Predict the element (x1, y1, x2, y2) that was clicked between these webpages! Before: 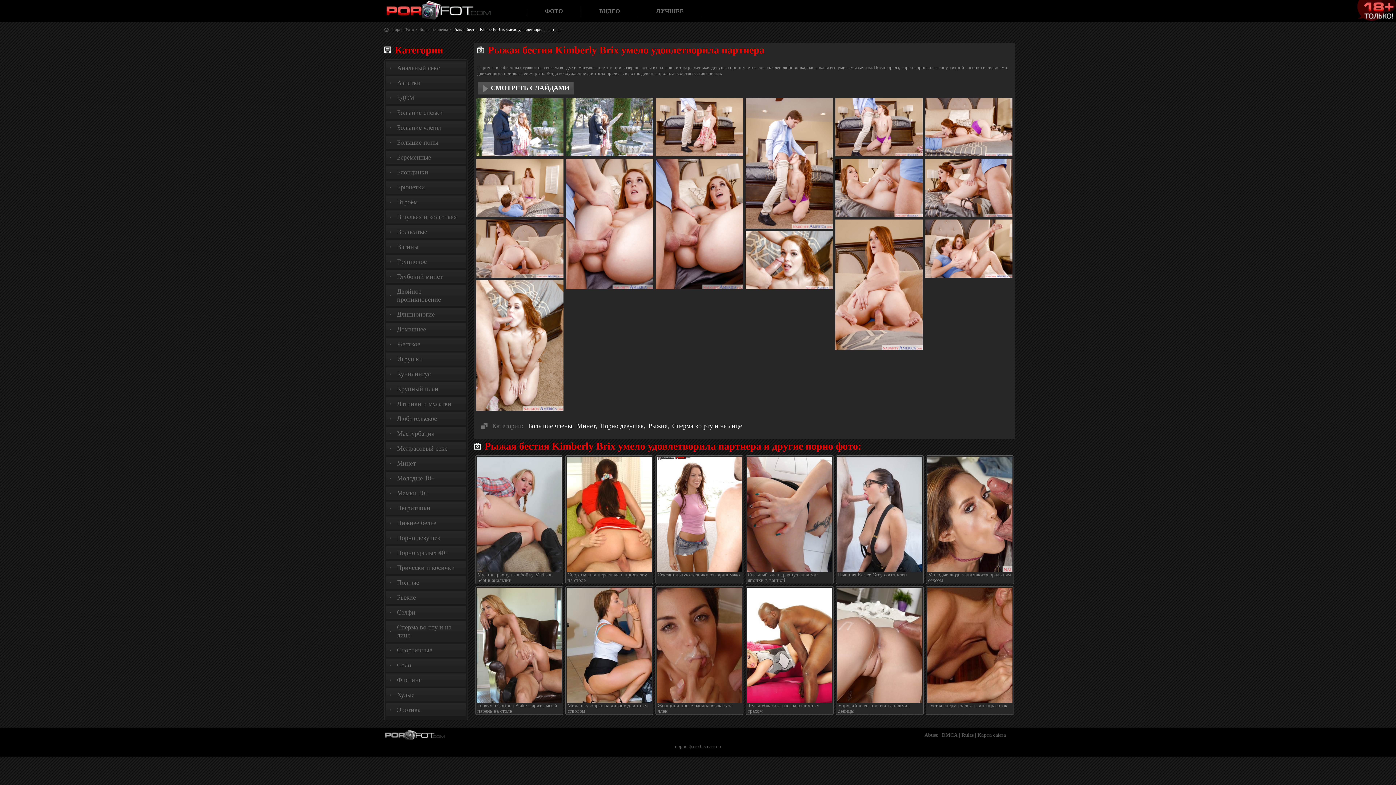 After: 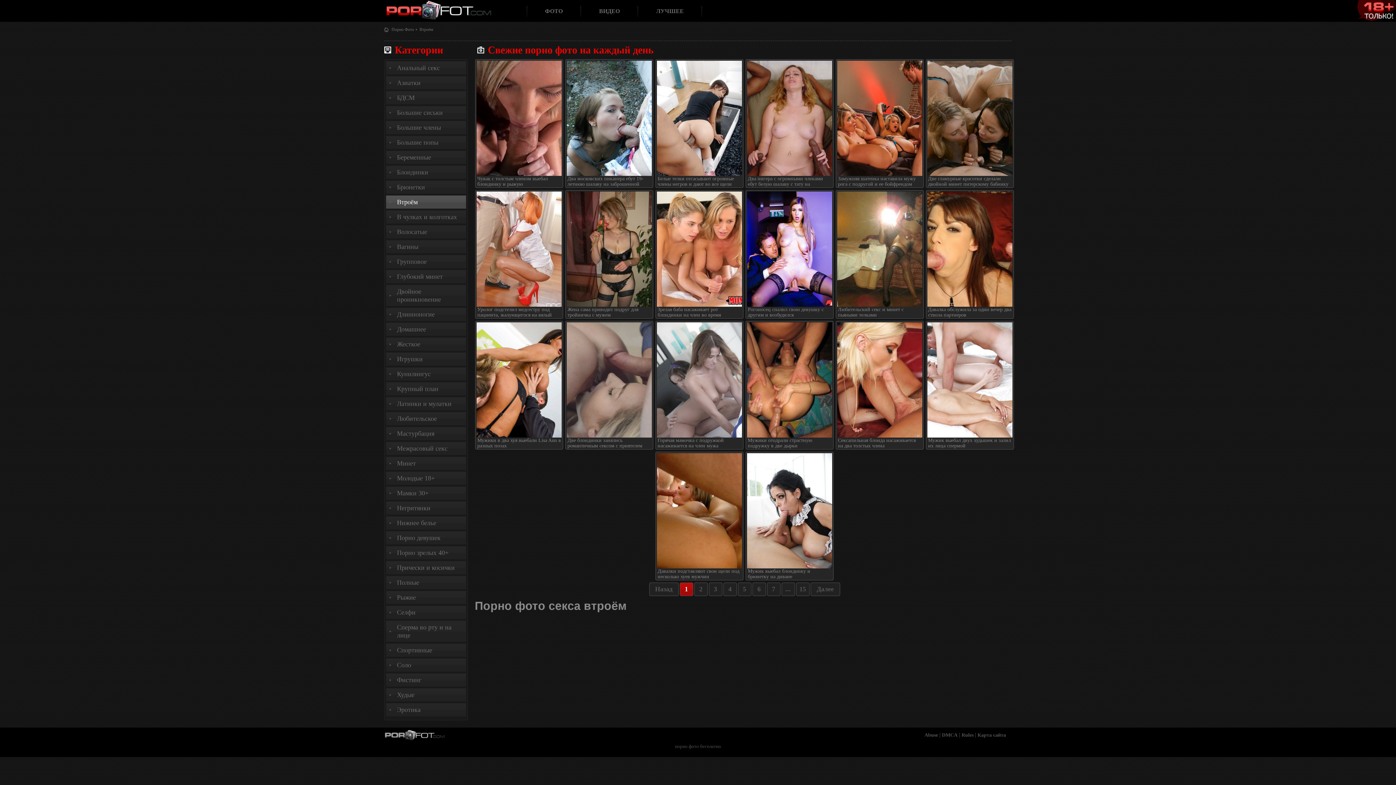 Action: label: Втроём bbox: (386, 195, 466, 208)